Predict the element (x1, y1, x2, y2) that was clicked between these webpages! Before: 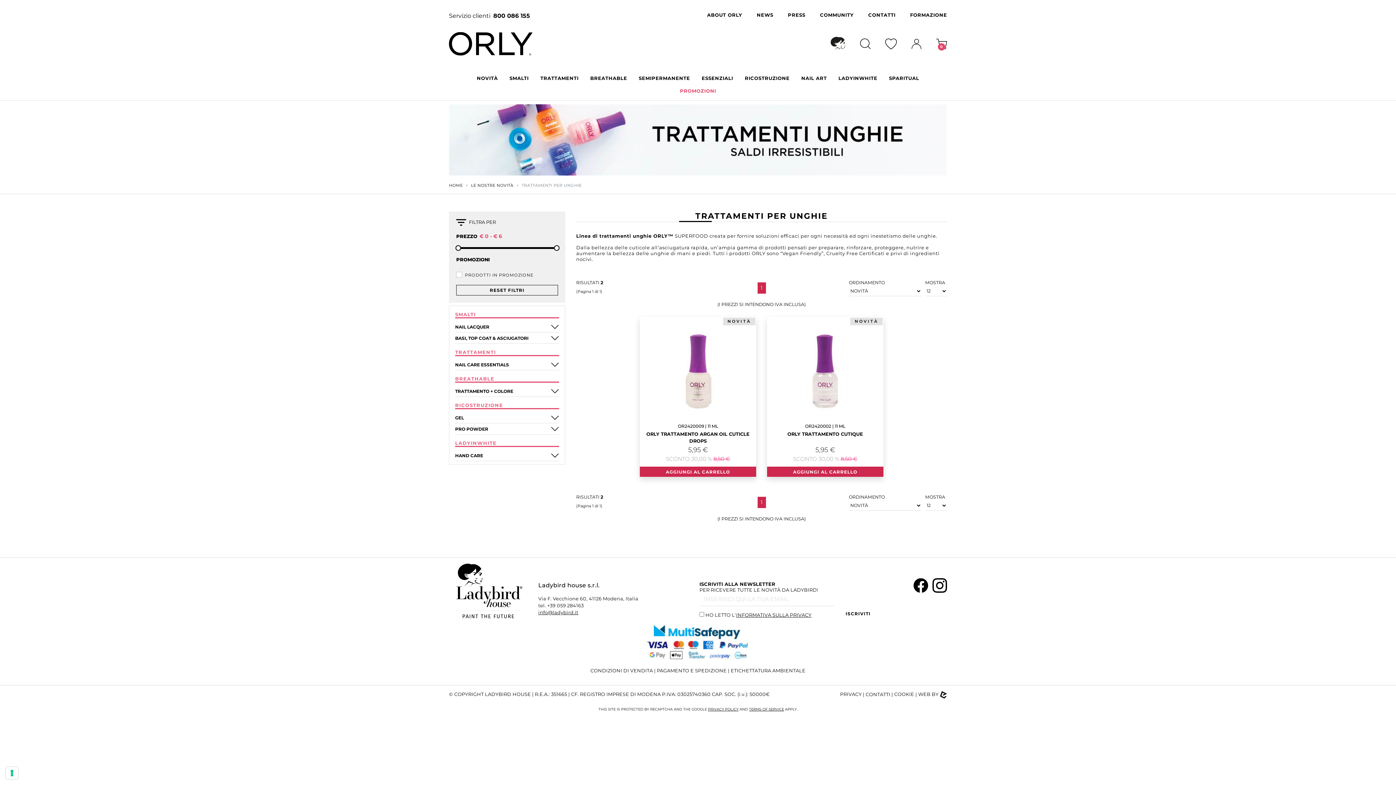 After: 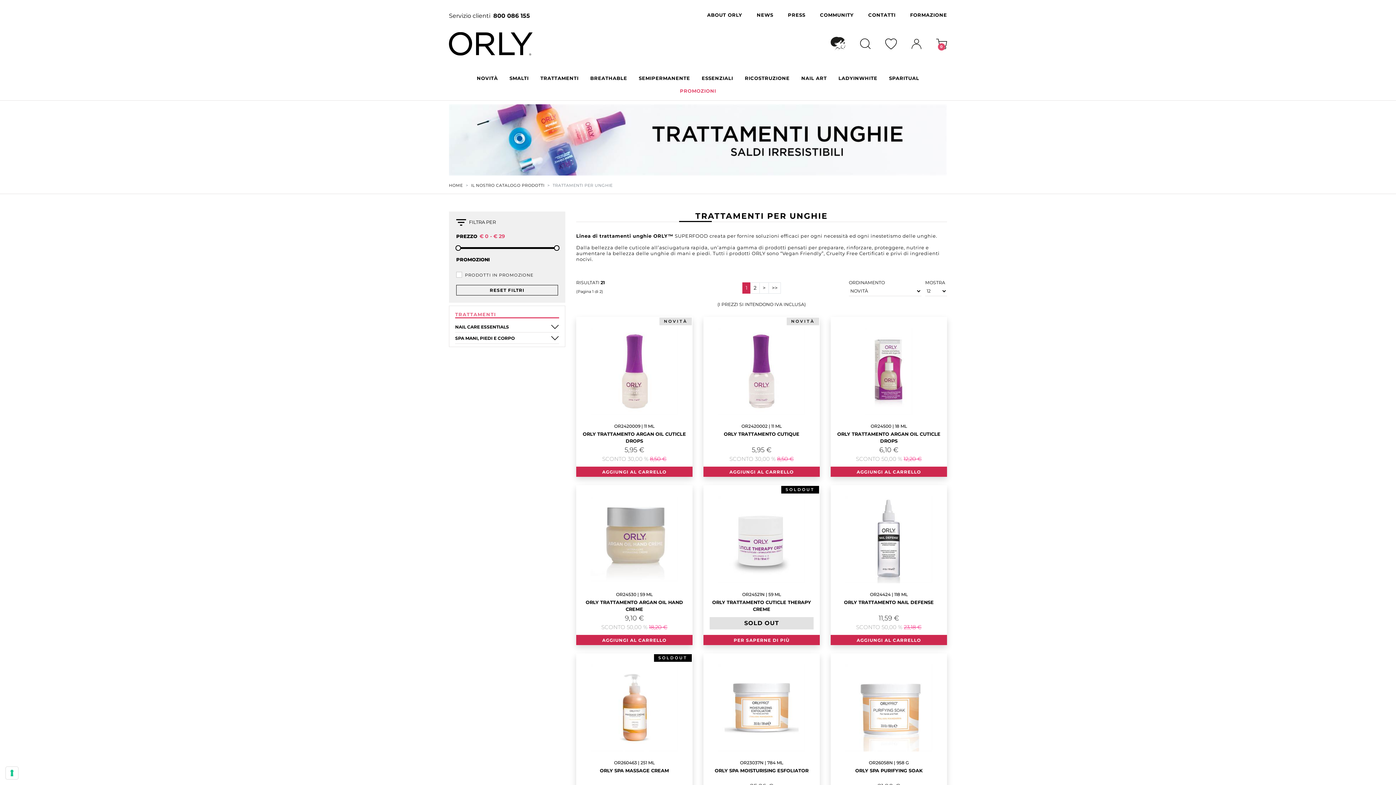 Action: bbox: (540, 72, 578, 84) label: TRATTAMENTI